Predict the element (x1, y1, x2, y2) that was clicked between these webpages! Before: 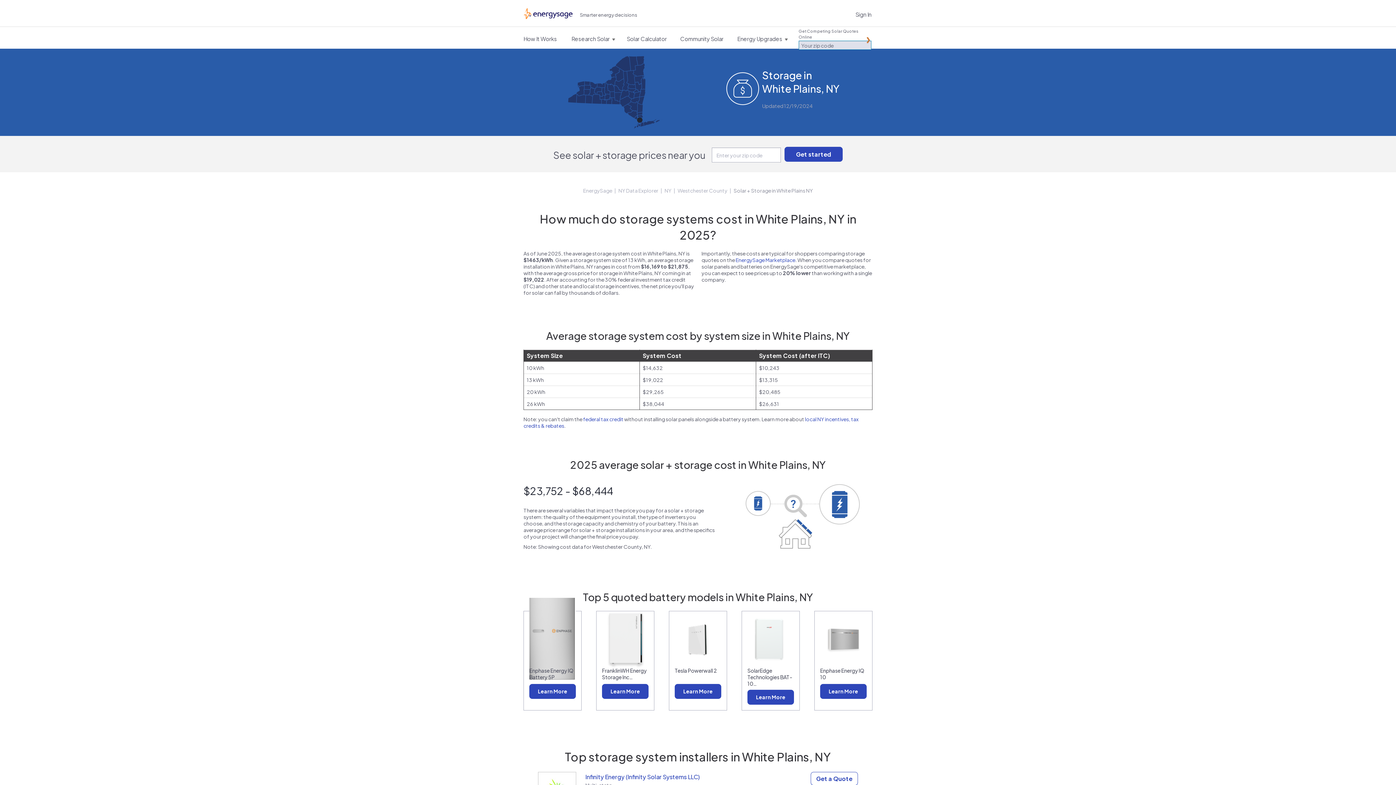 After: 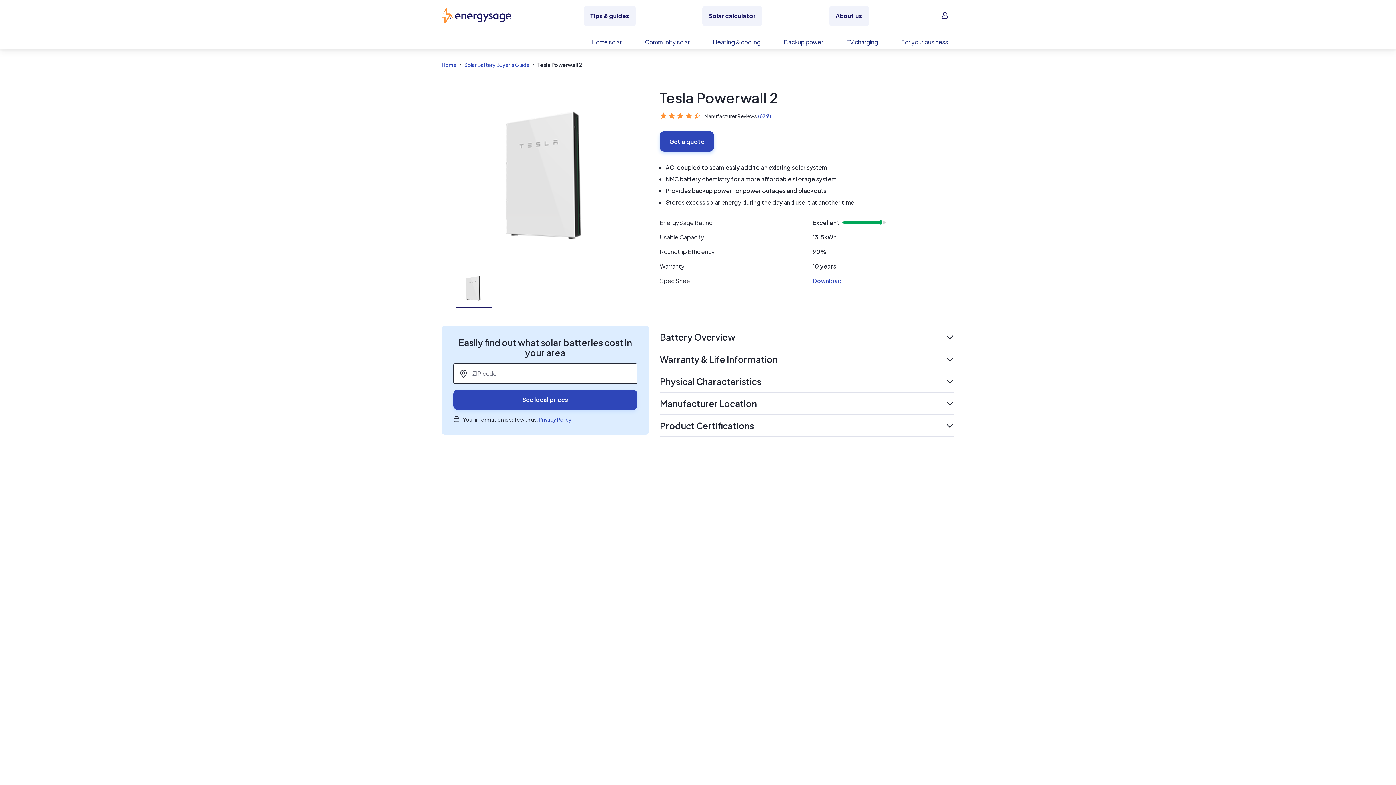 Action: bbox: (674, 684, 721, 699) label: Learn More